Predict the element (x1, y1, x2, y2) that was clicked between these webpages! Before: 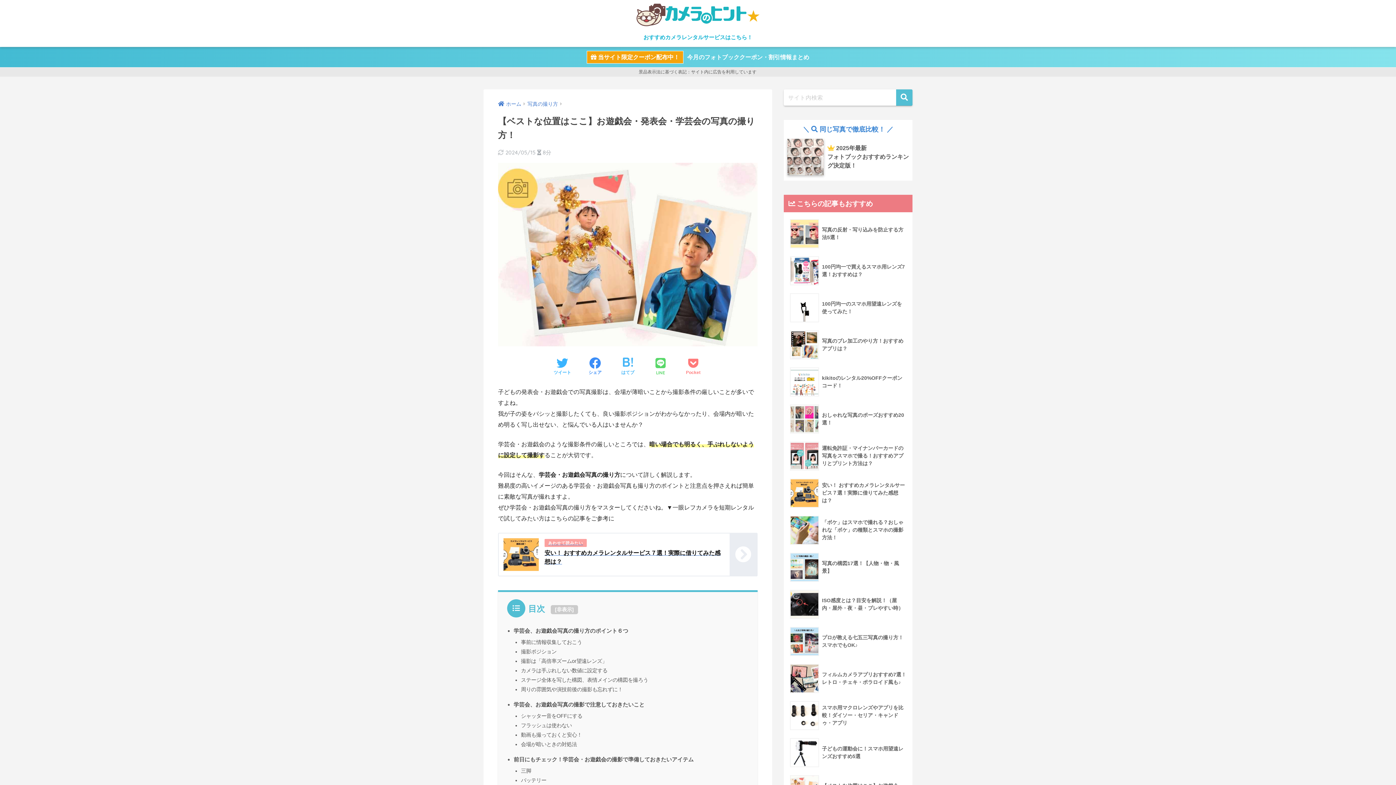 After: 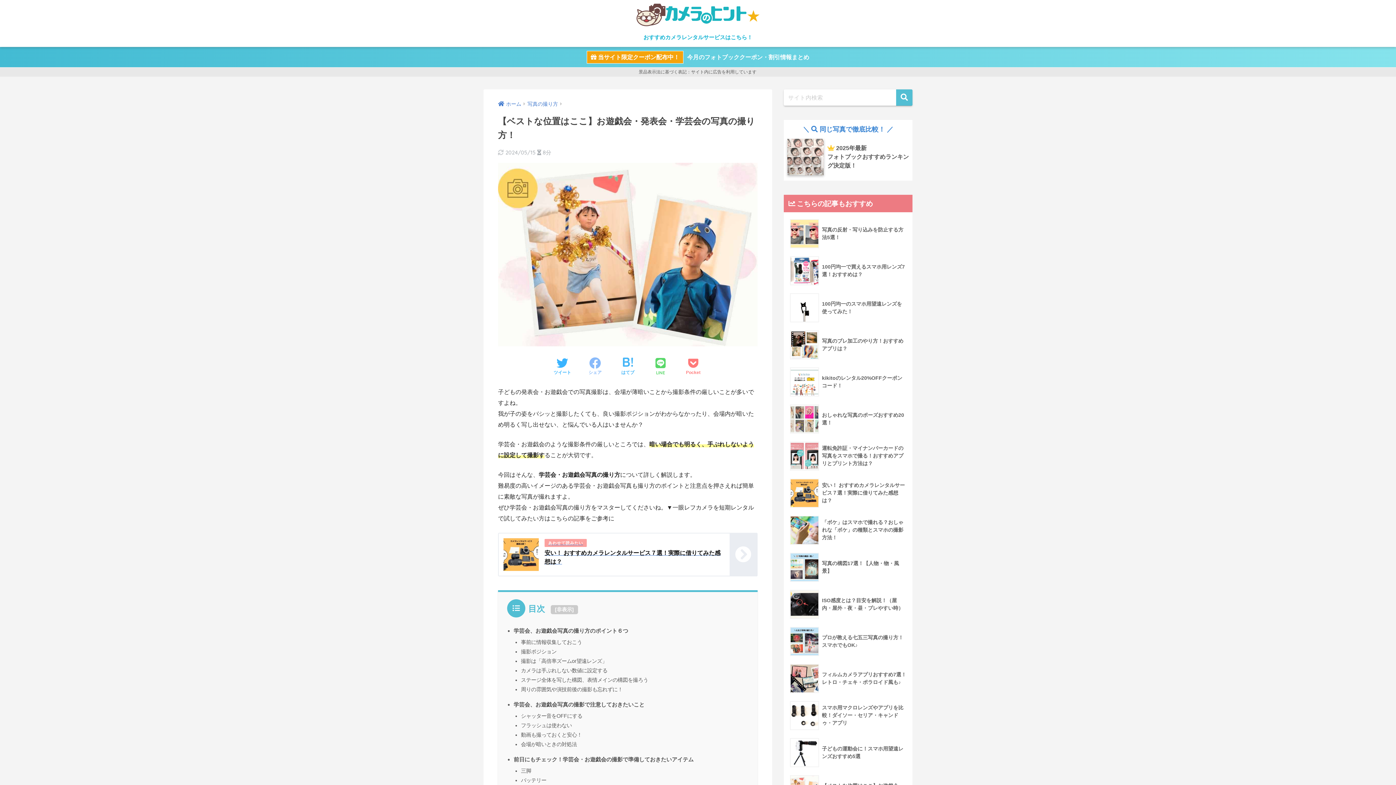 Action: bbox: (588, 357, 601, 376) label: シェア